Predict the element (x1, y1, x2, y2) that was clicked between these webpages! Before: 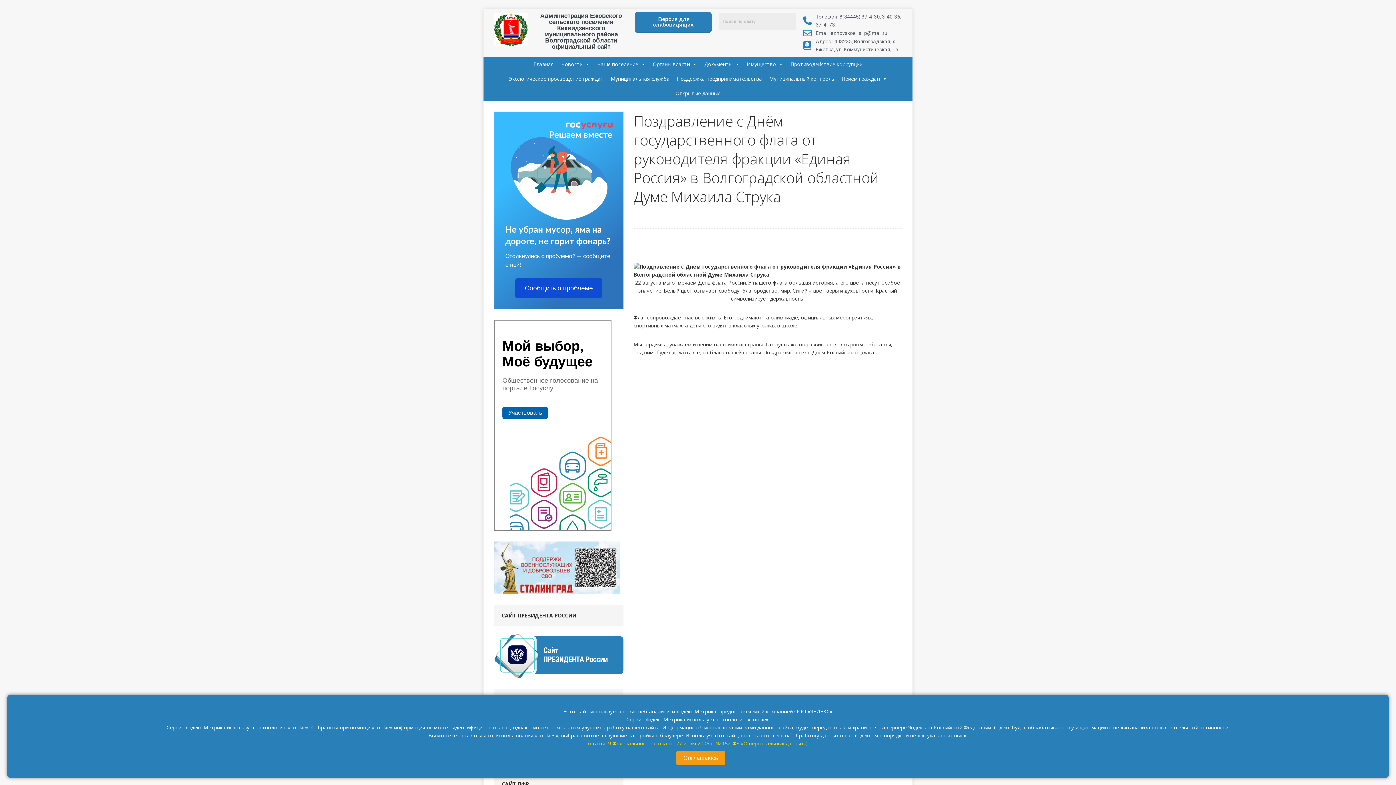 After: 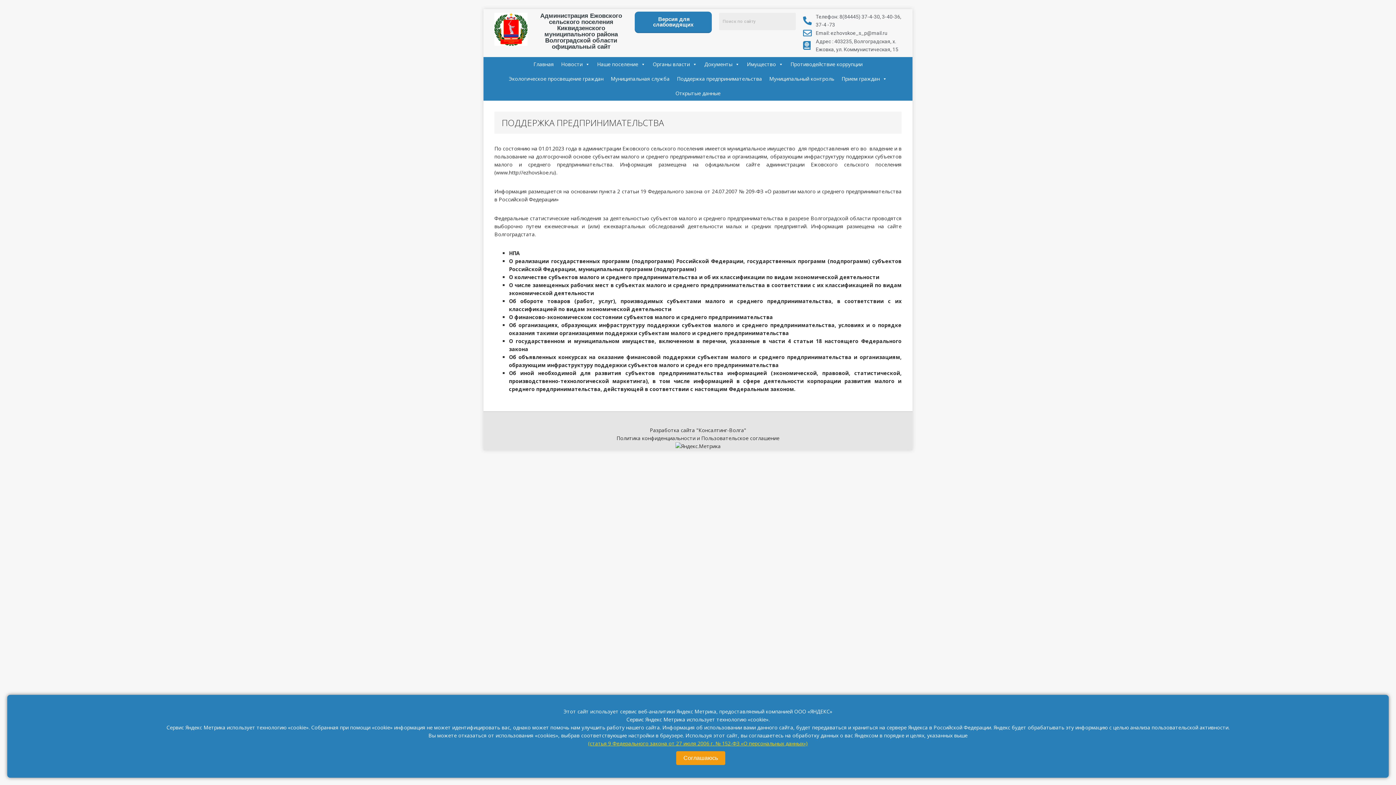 Action: bbox: (673, 71, 765, 86) label: Поддержка предпринимательства